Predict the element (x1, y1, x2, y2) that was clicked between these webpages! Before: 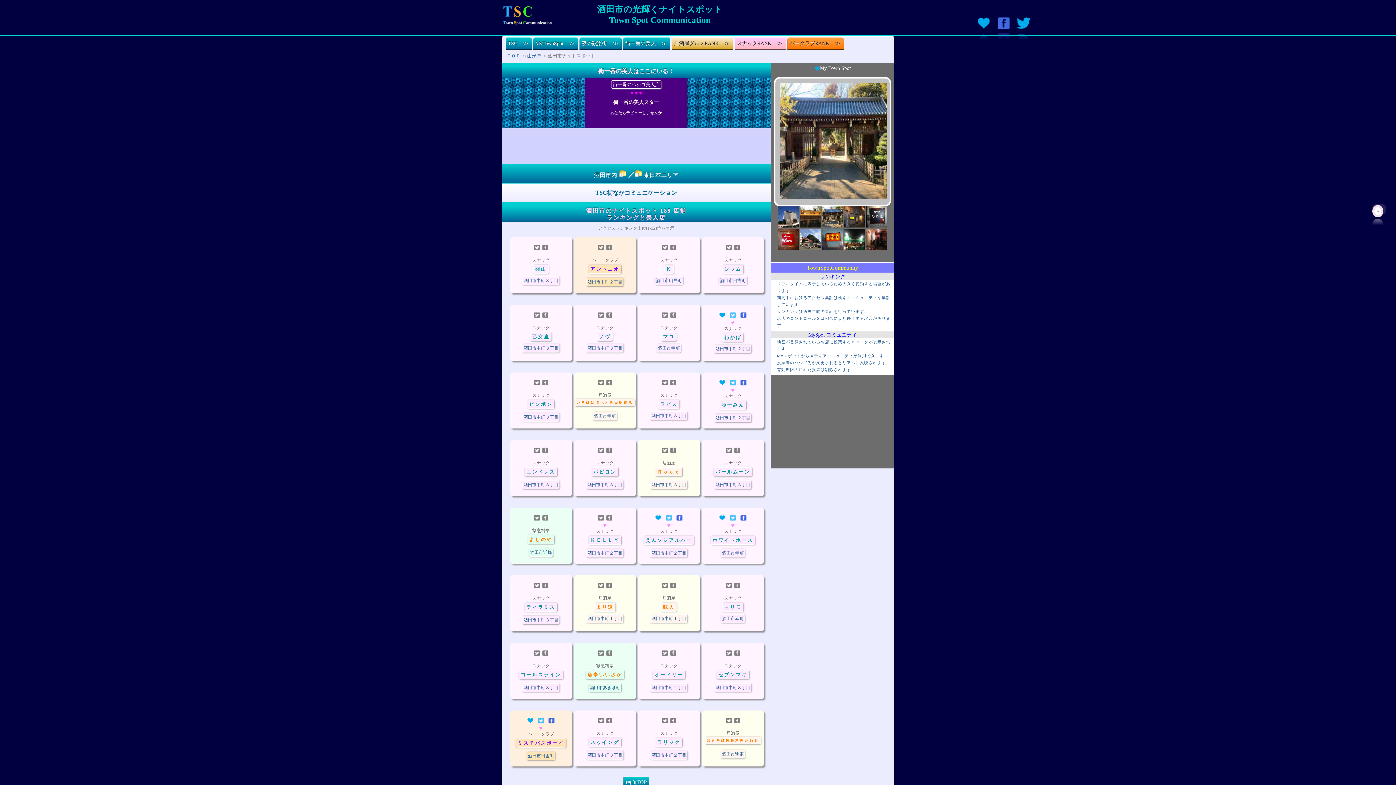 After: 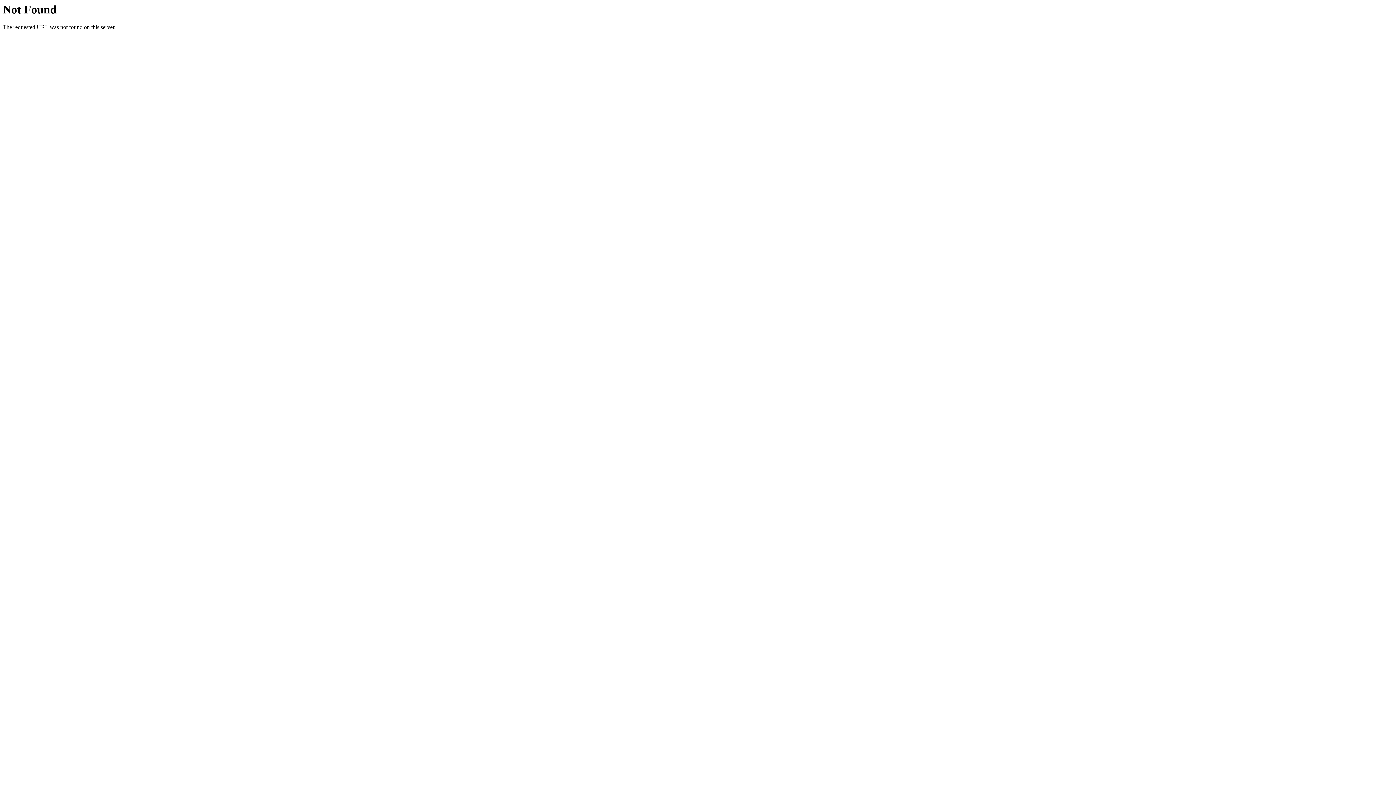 Action: bbox: (548, 720, 555, 725)